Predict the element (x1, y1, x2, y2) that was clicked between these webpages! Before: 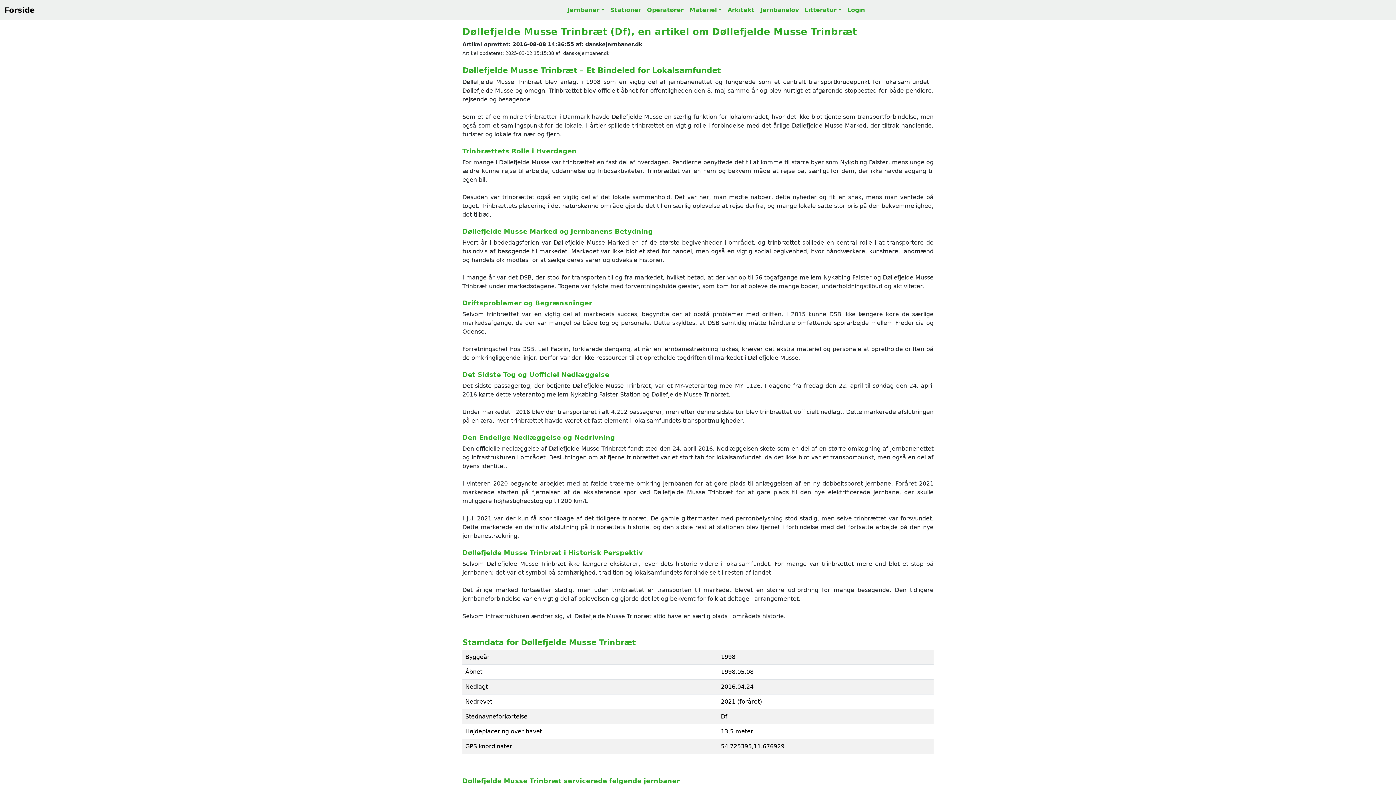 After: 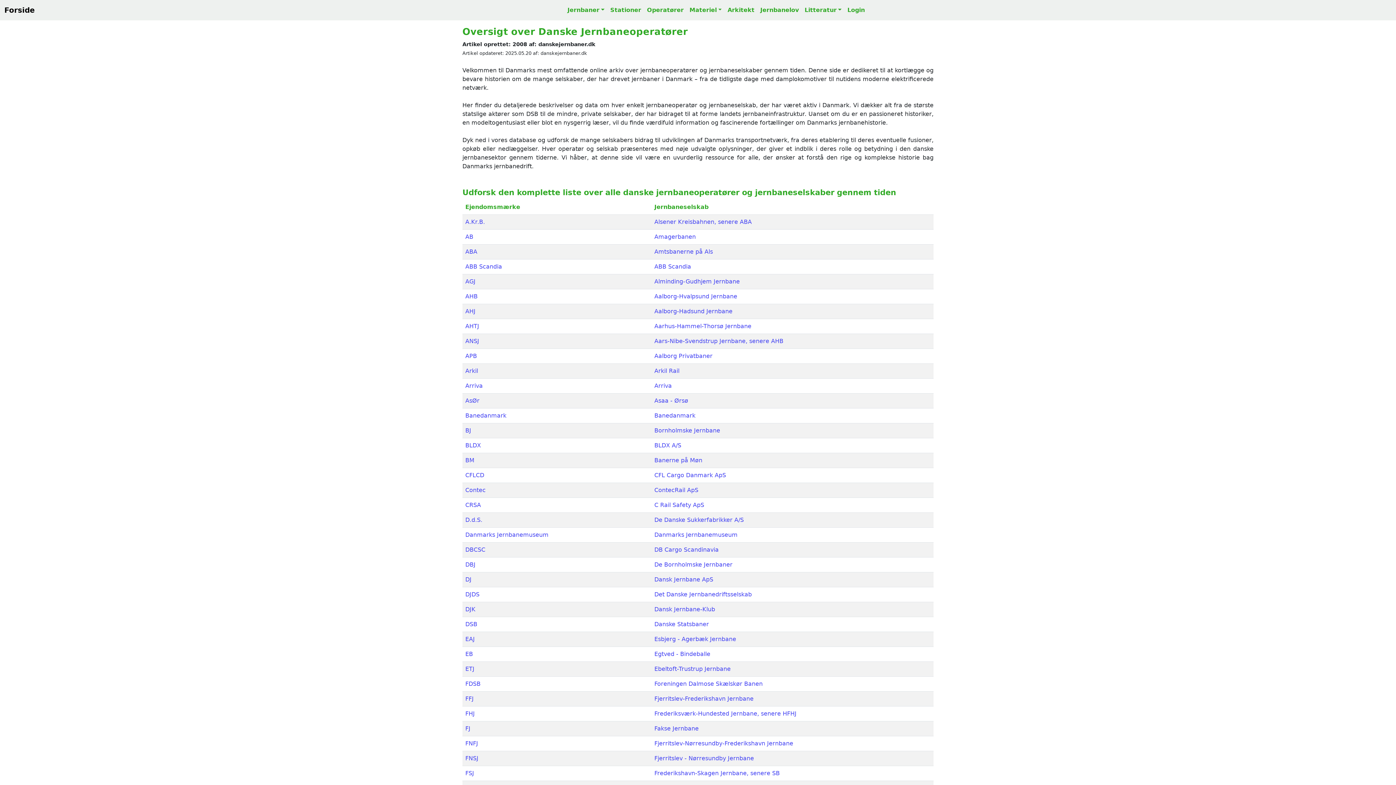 Action: bbox: (644, 2, 686, 17) label: Operatører